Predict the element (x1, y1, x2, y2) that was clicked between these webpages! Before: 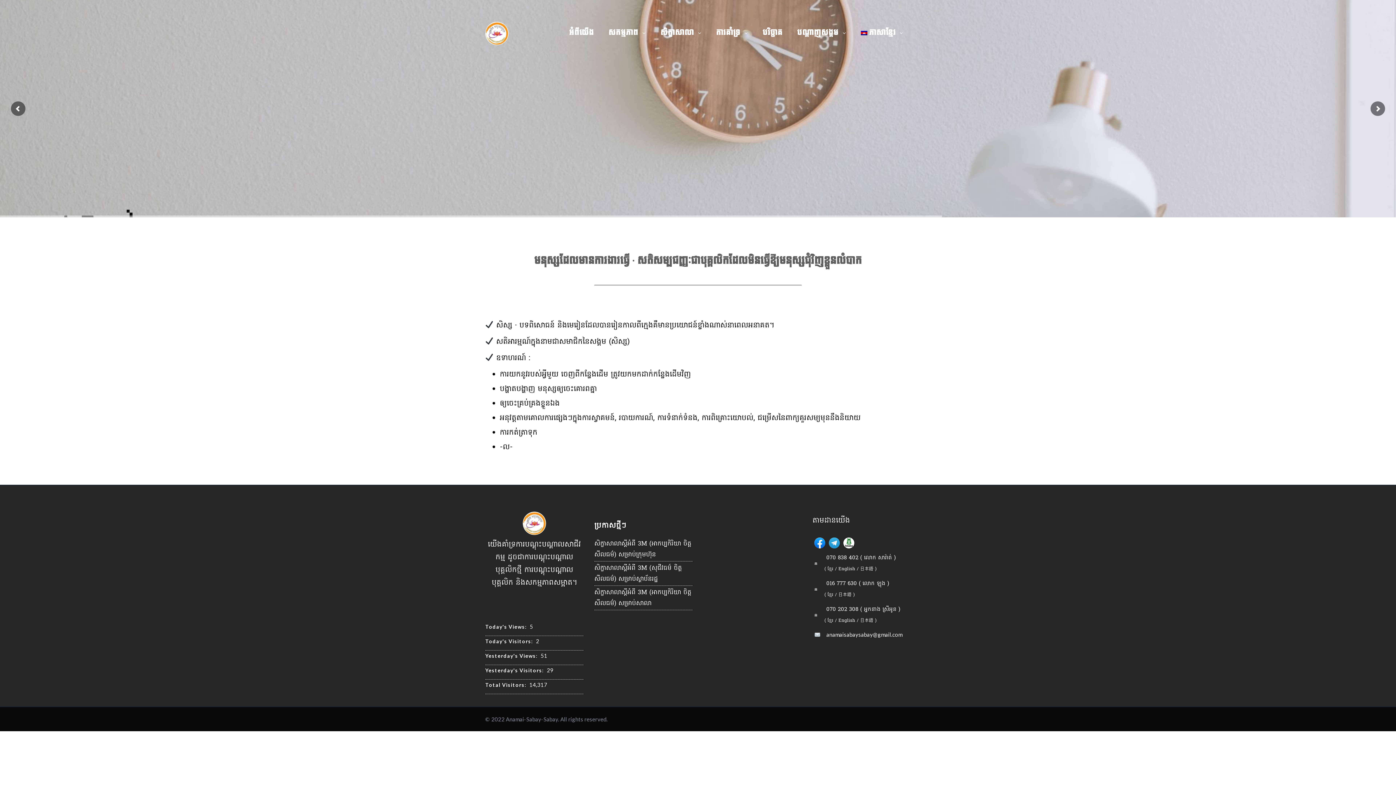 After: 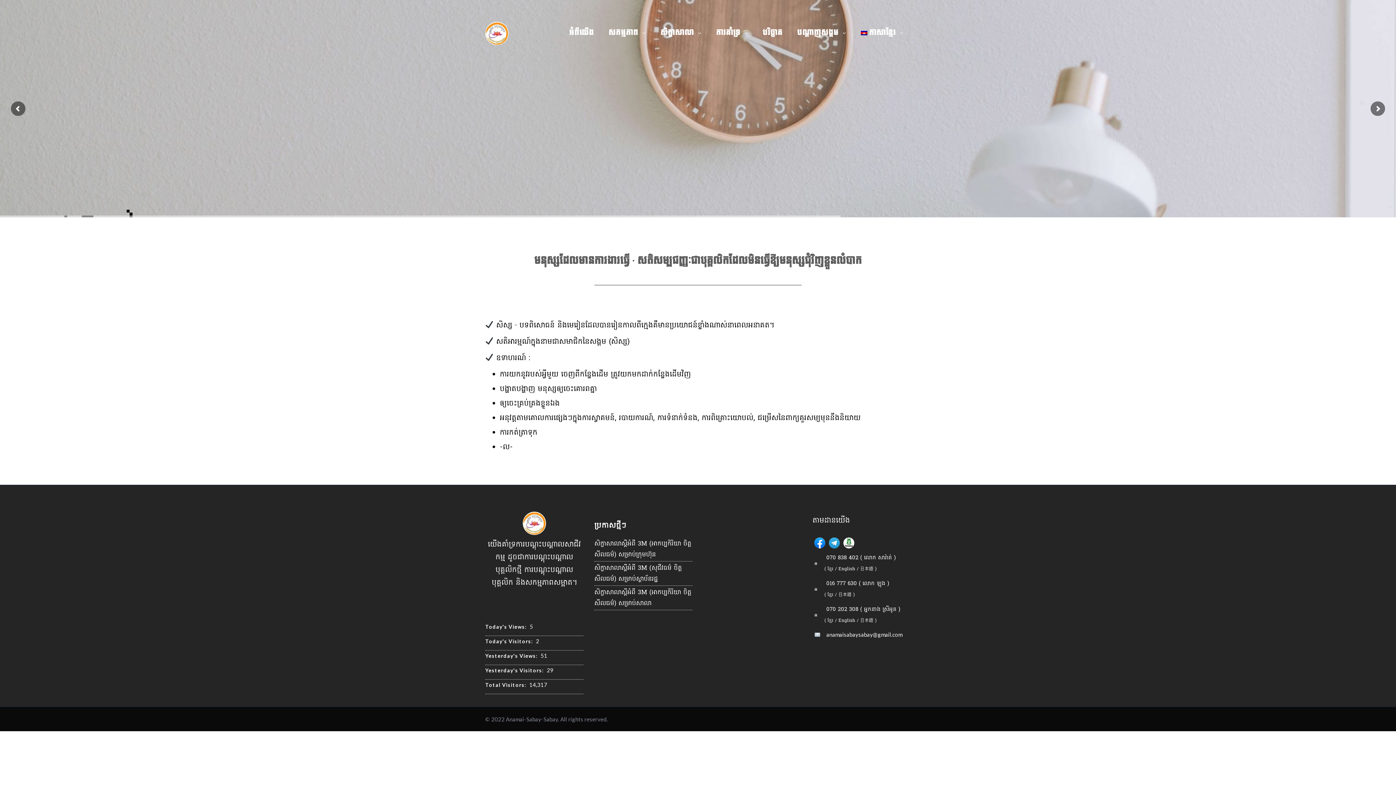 Action: bbox: (824, 552, 897, 564) label: 070 838 402 ( លោក សារ៉ាត់ )